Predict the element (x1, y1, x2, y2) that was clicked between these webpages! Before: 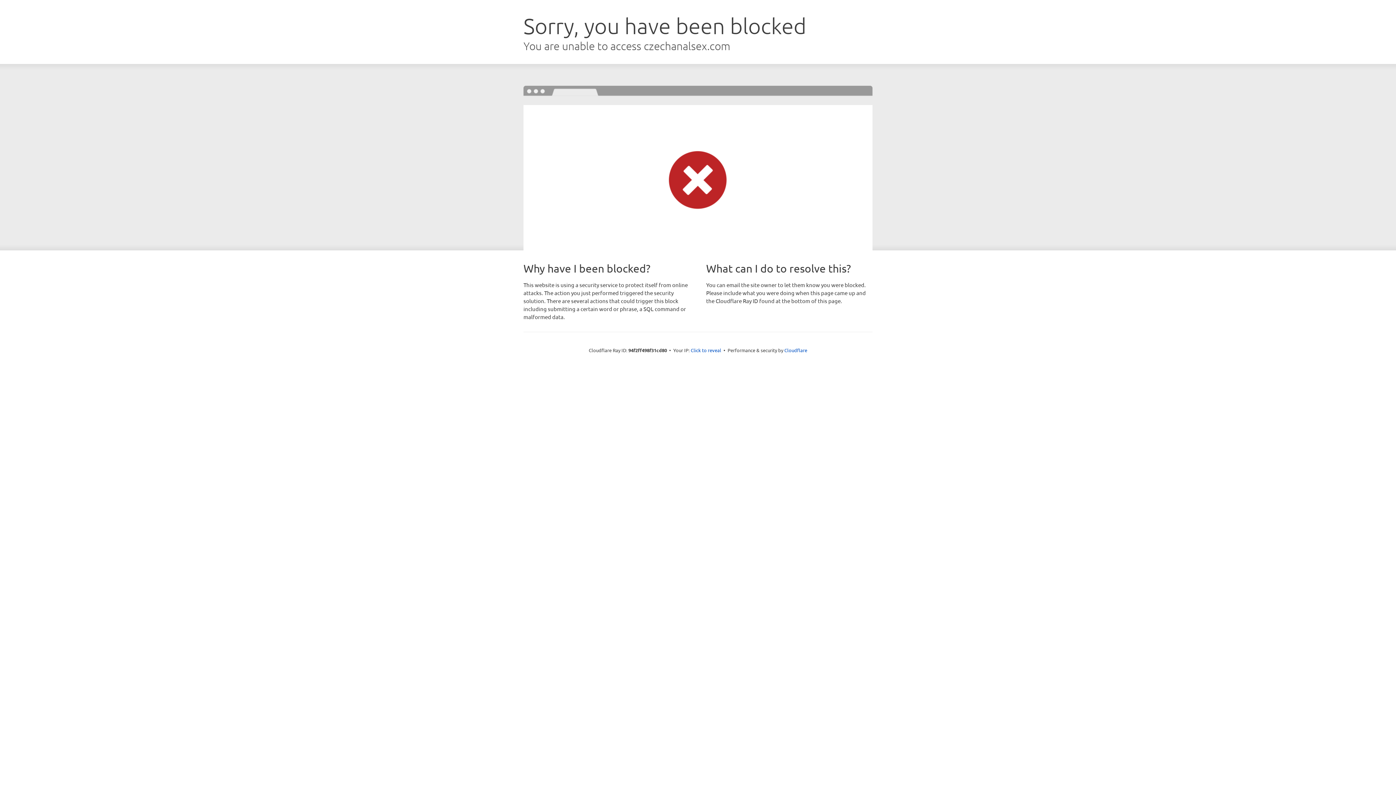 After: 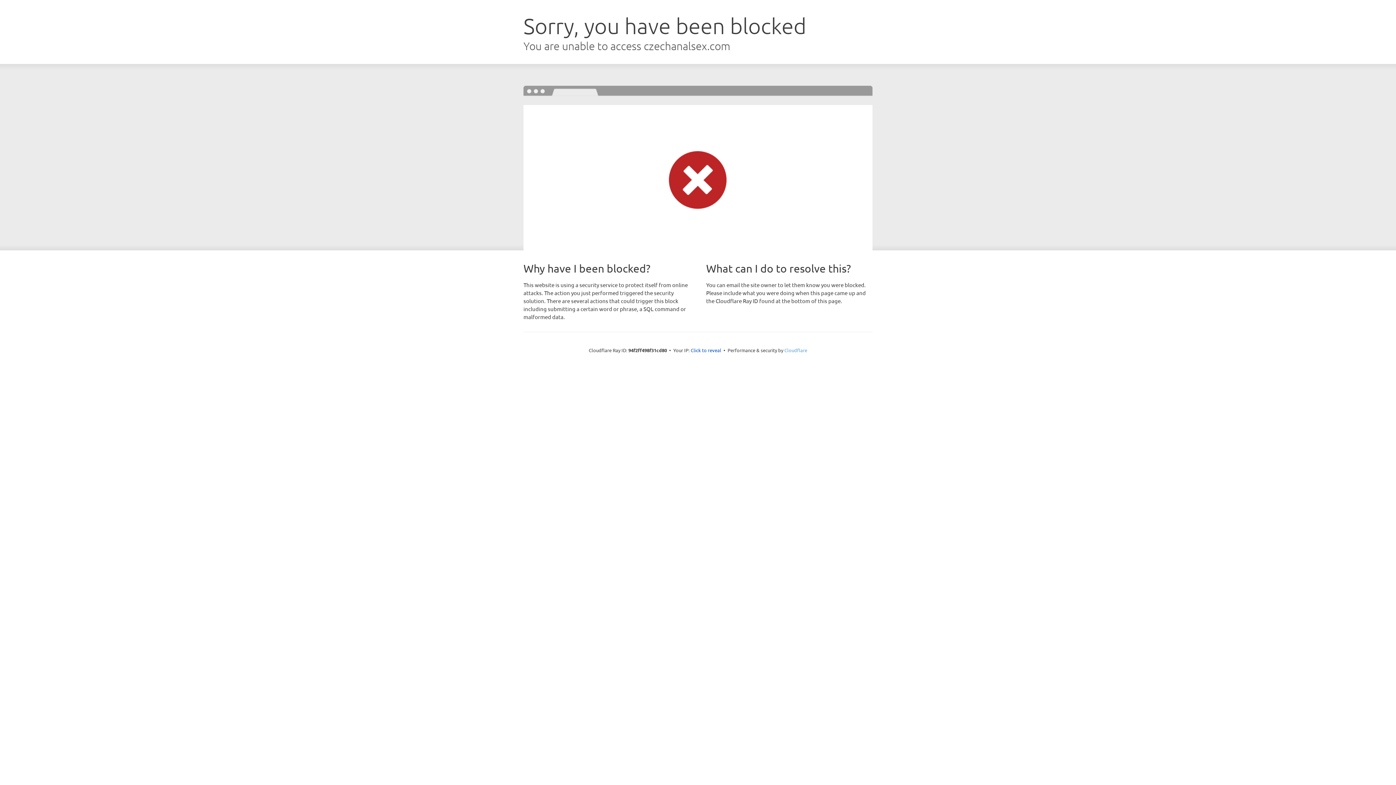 Action: label: Cloudflare bbox: (784, 347, 807, 353)